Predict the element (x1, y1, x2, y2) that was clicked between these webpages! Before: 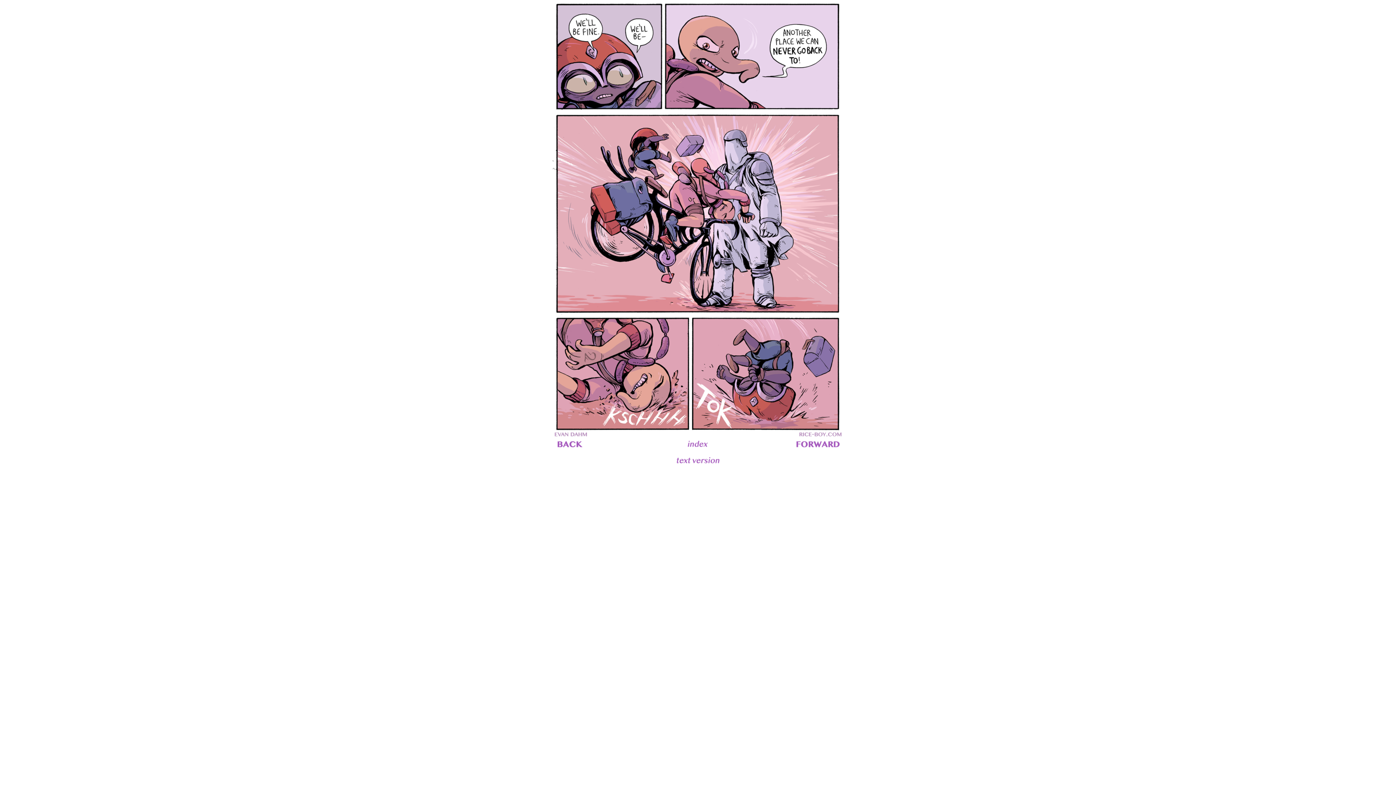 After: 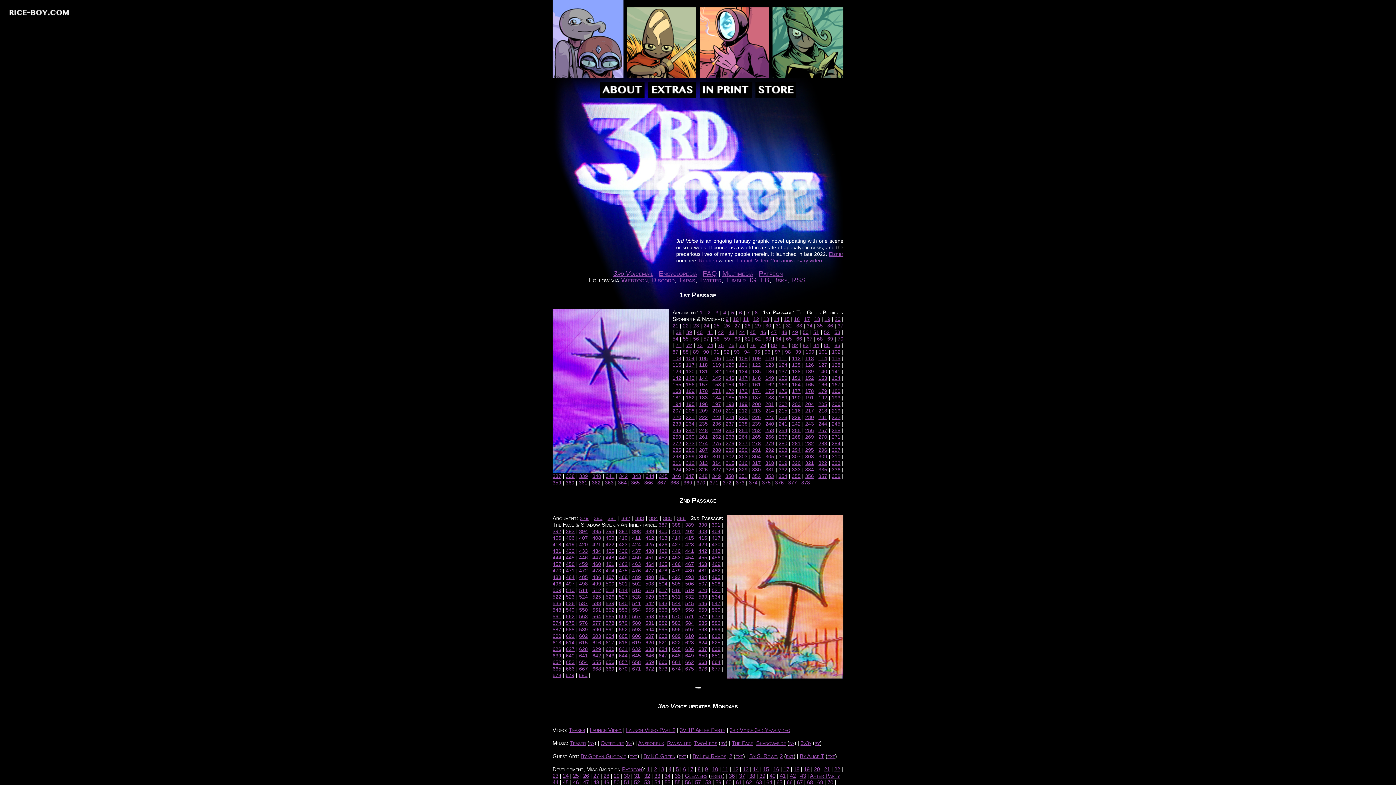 Action: bbox: (682, 450, 713, 456)